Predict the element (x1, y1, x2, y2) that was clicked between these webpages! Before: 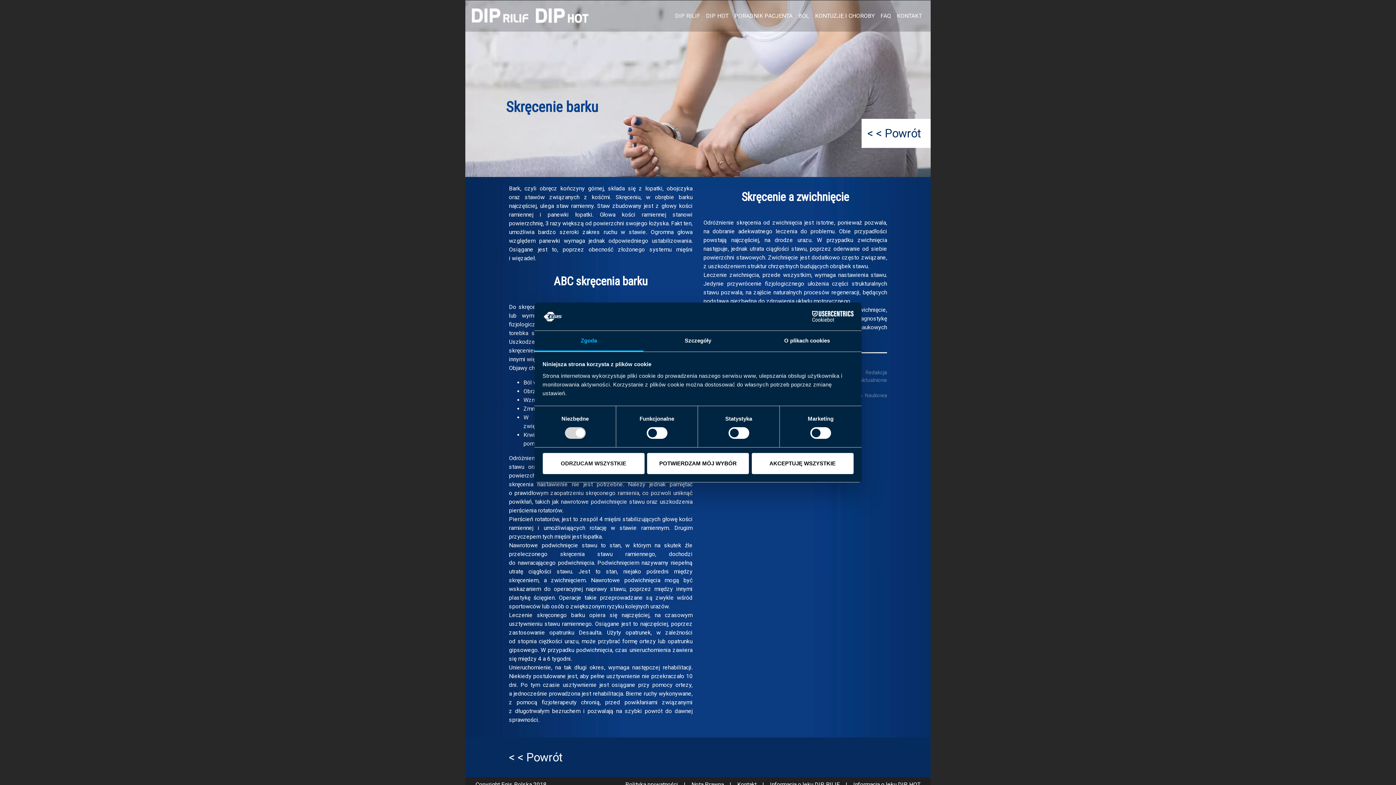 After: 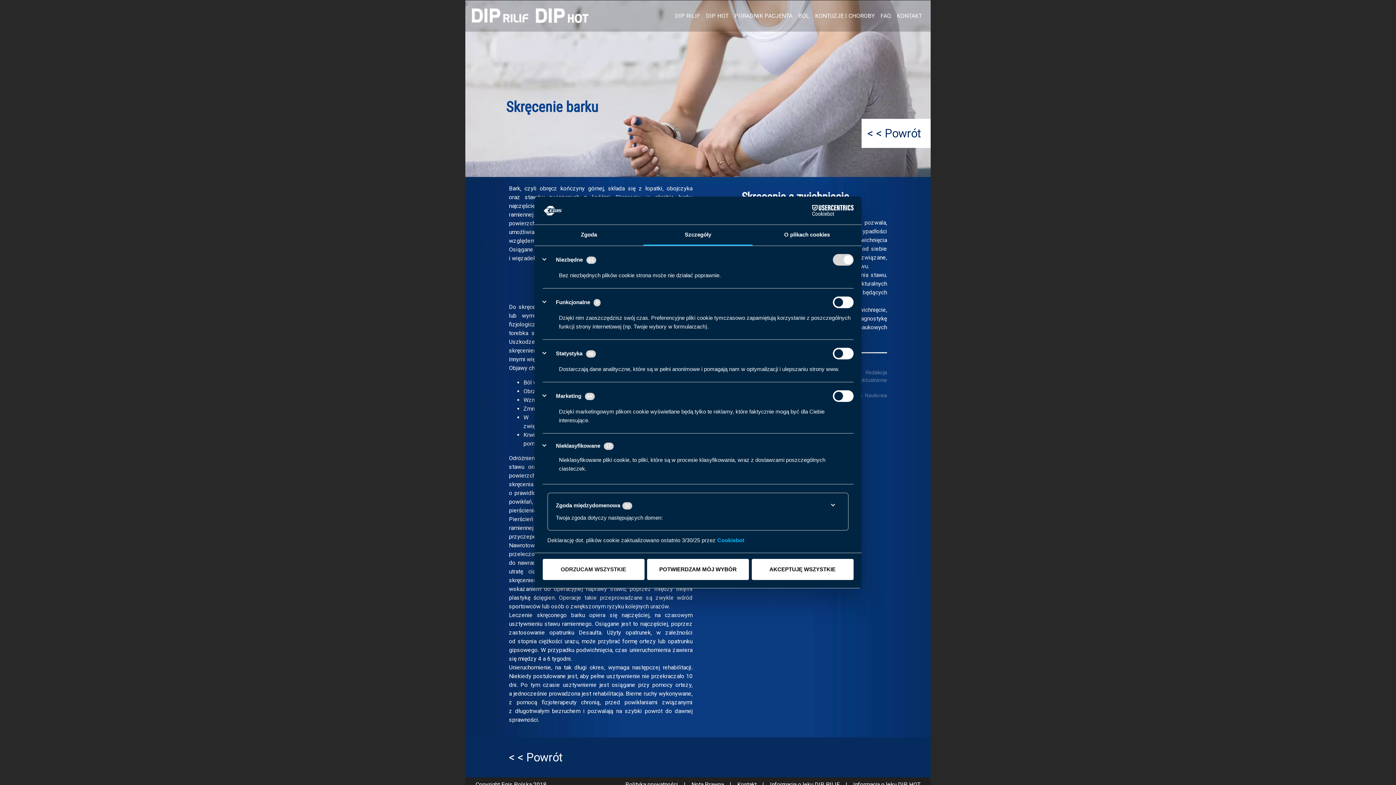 Action: bbox: (643, 331, 752, 351) label: Szczegóły